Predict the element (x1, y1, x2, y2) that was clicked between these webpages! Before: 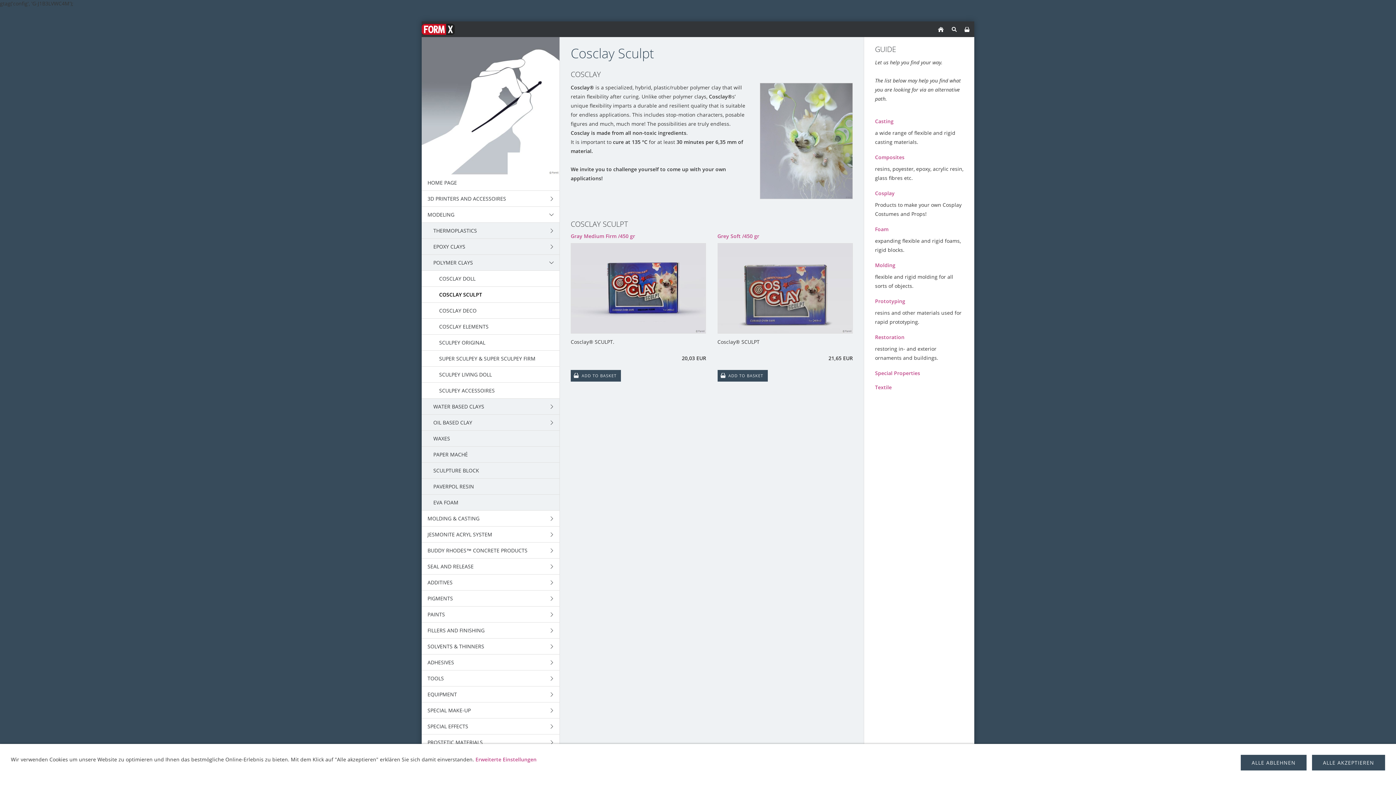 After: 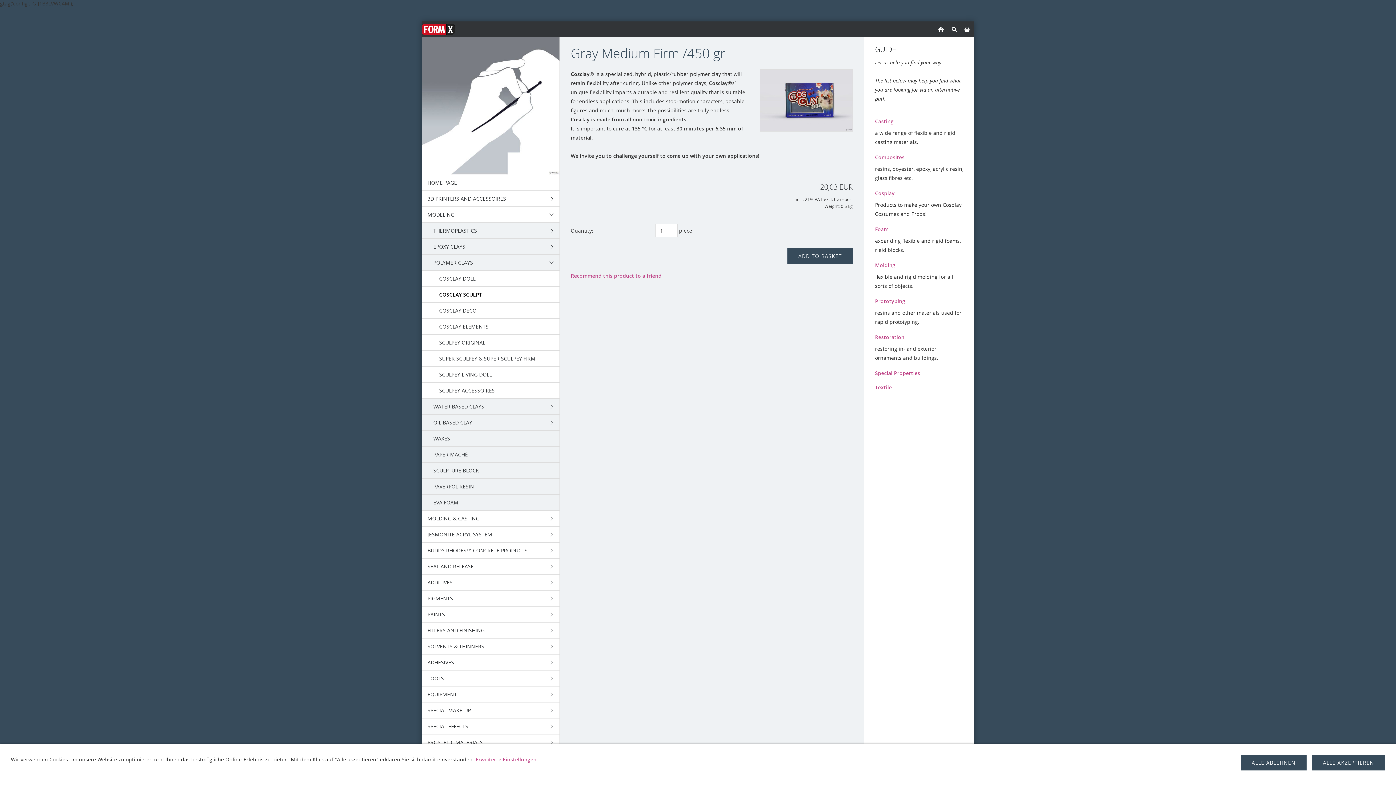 Action: label: Gray Medium Firm /450 gr bbox: (570, 232, 706, 239)